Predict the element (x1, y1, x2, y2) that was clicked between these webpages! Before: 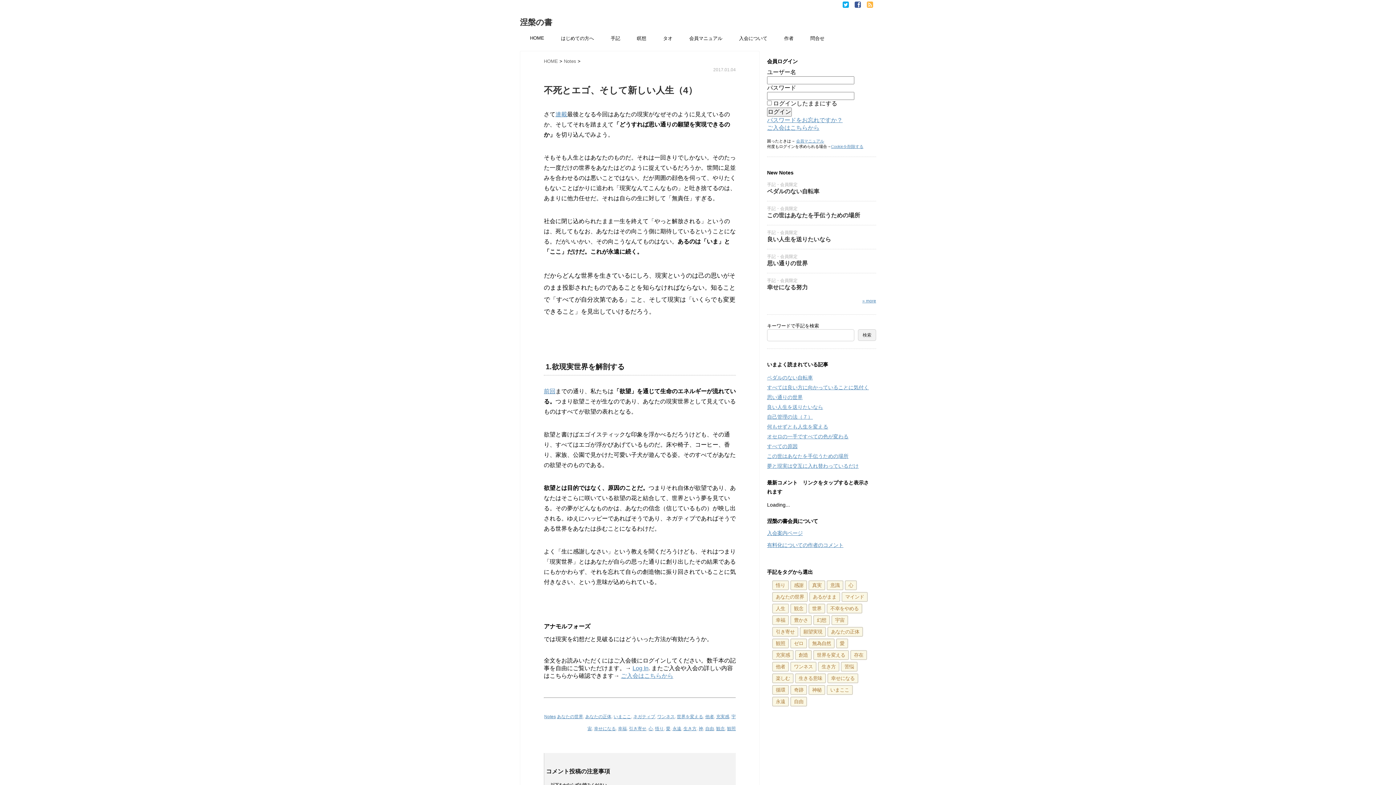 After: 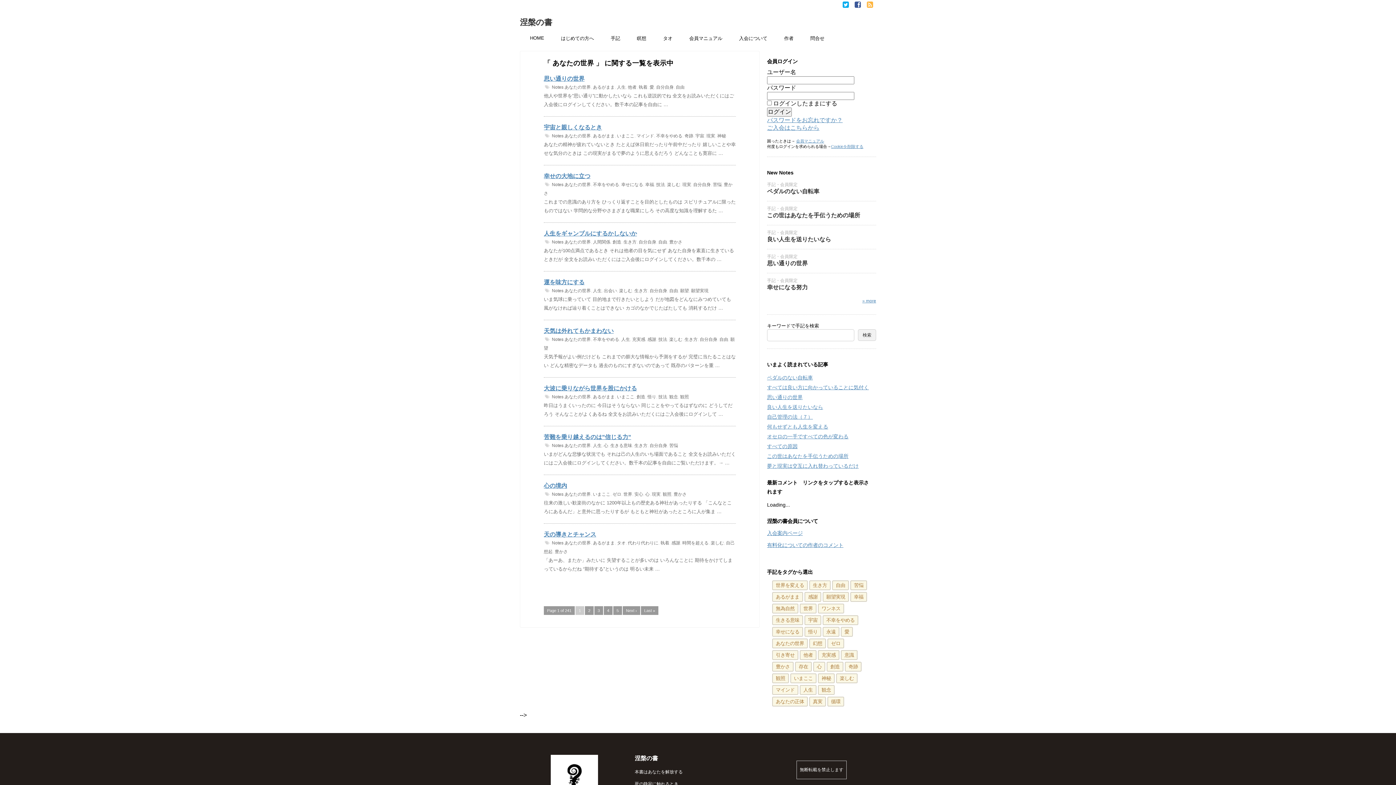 Action: label: あなたの世界 bbox: (772, 592, 808, 602)